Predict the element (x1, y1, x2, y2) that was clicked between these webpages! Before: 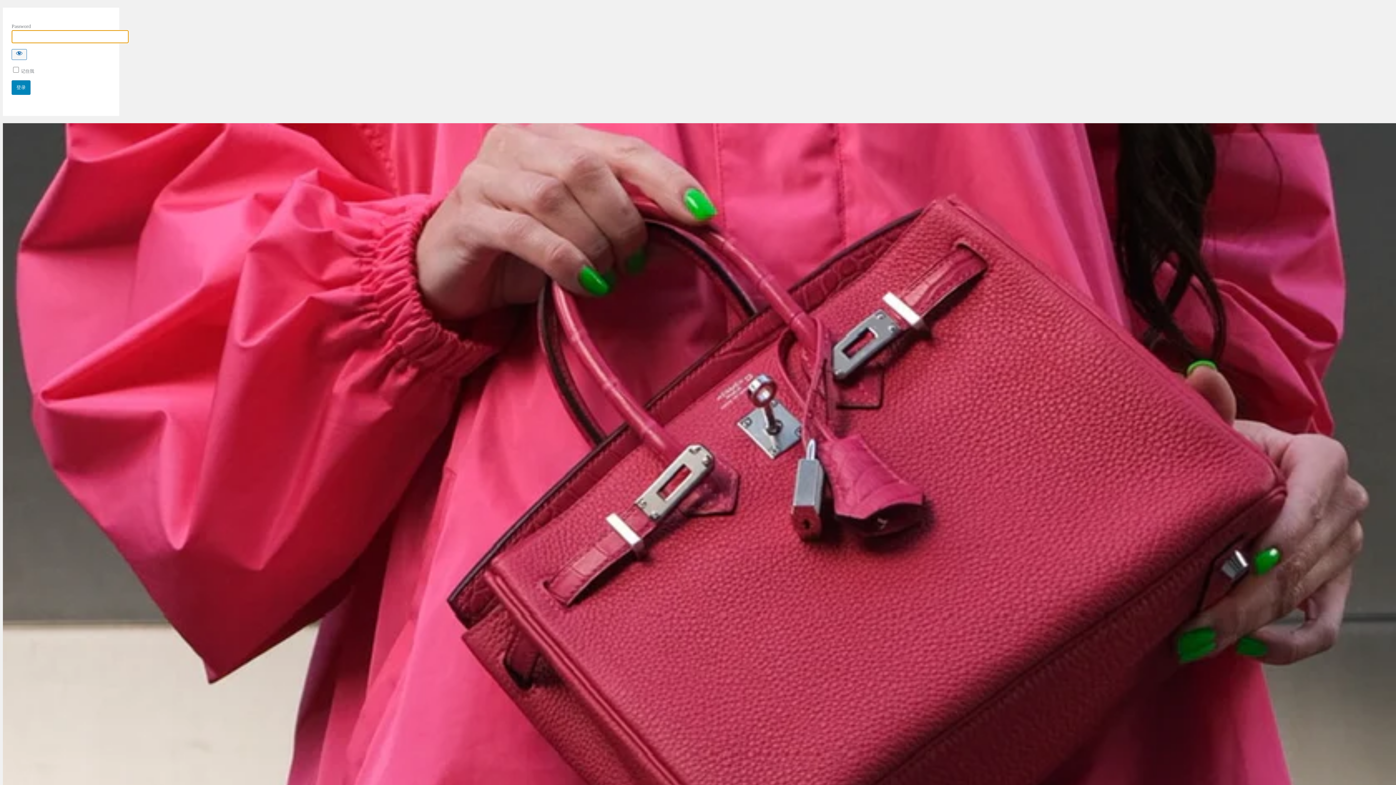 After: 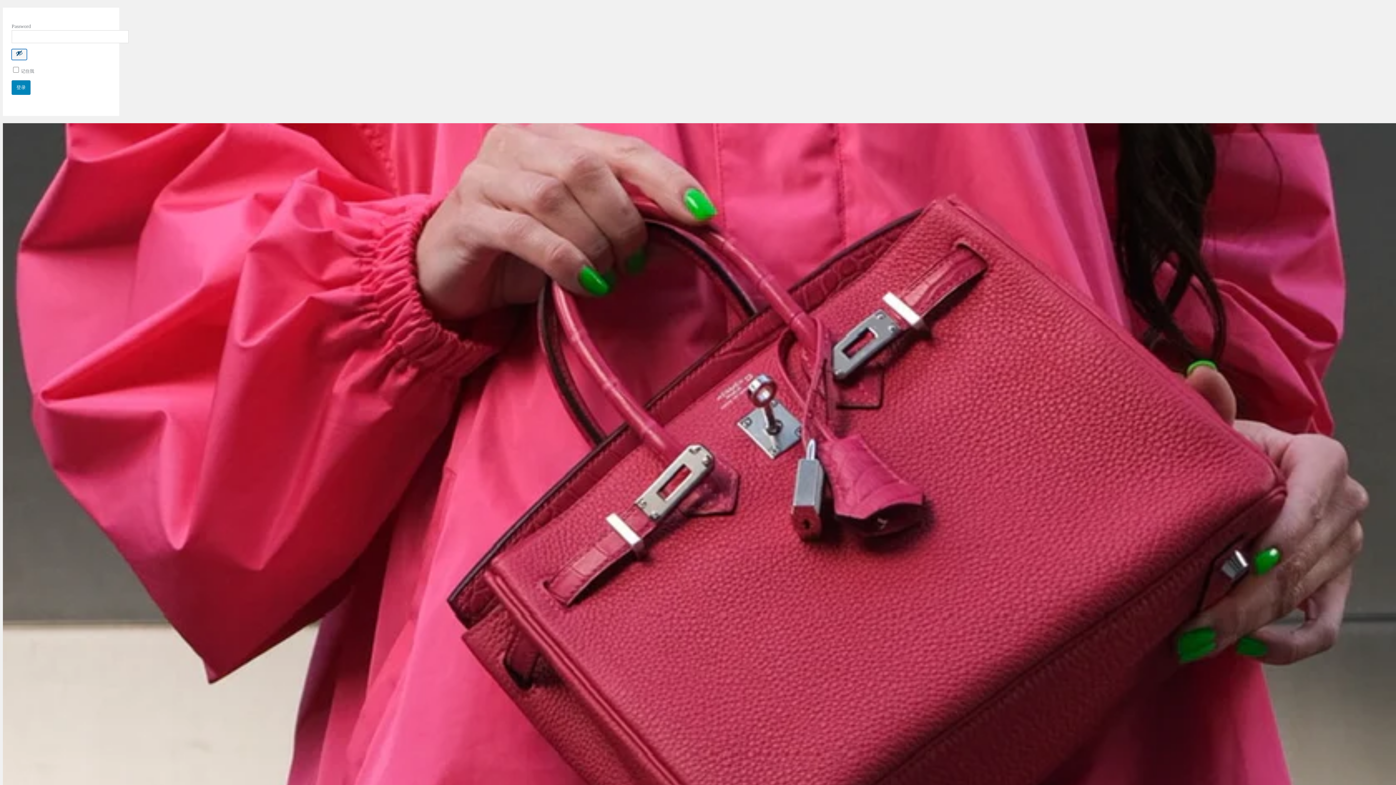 Action: bbox: (11, 49, 26, 60) label: Show password